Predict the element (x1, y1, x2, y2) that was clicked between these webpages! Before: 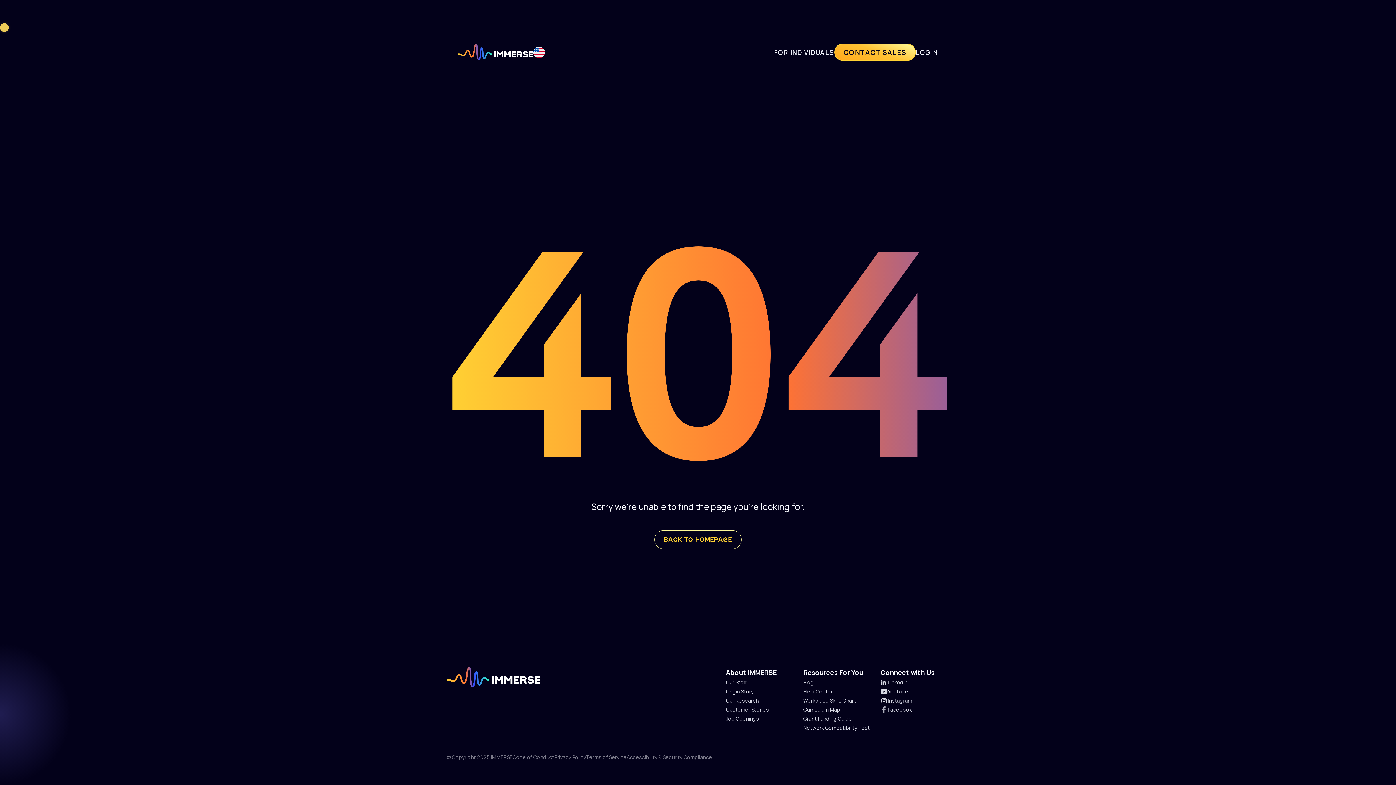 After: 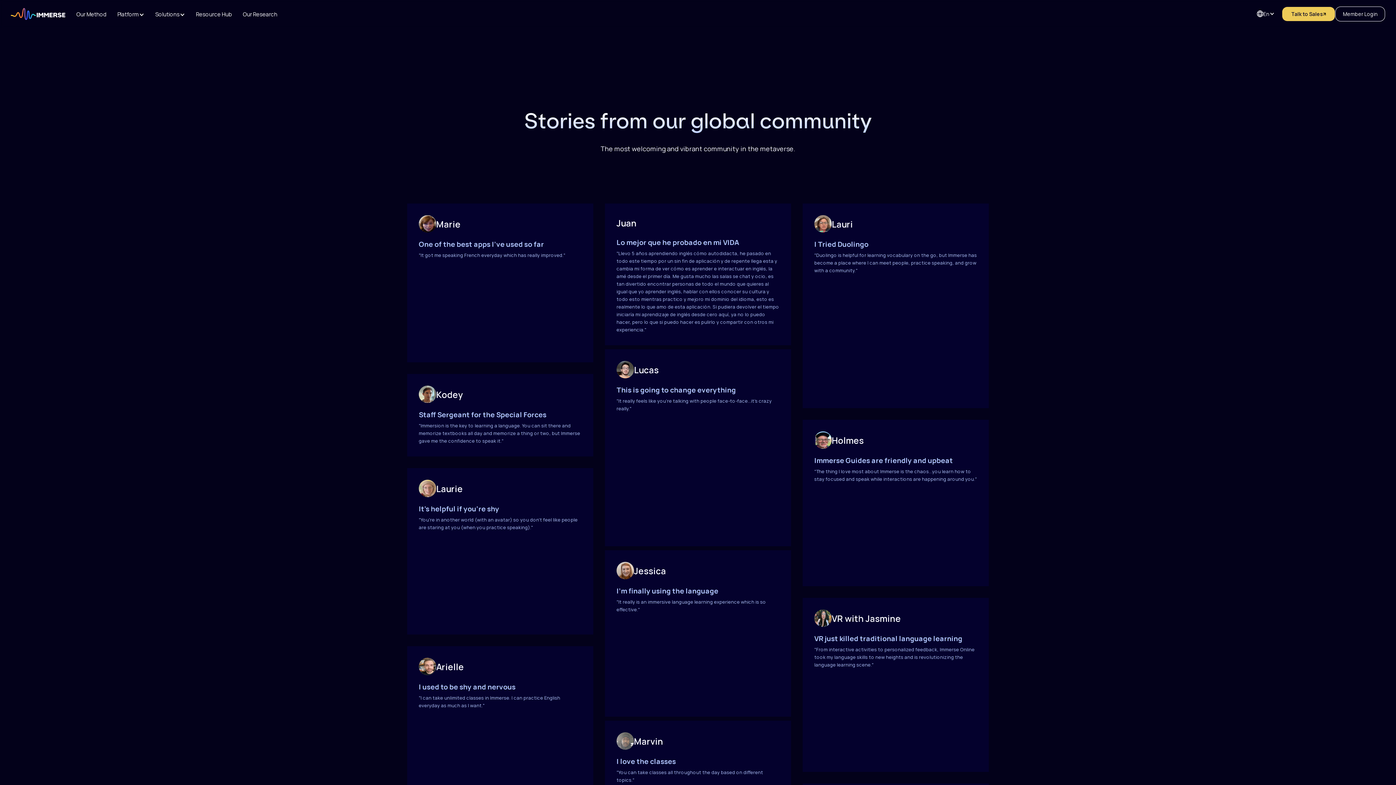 Action: label: Customer Stories bbox: (726, 705, 769, 714)